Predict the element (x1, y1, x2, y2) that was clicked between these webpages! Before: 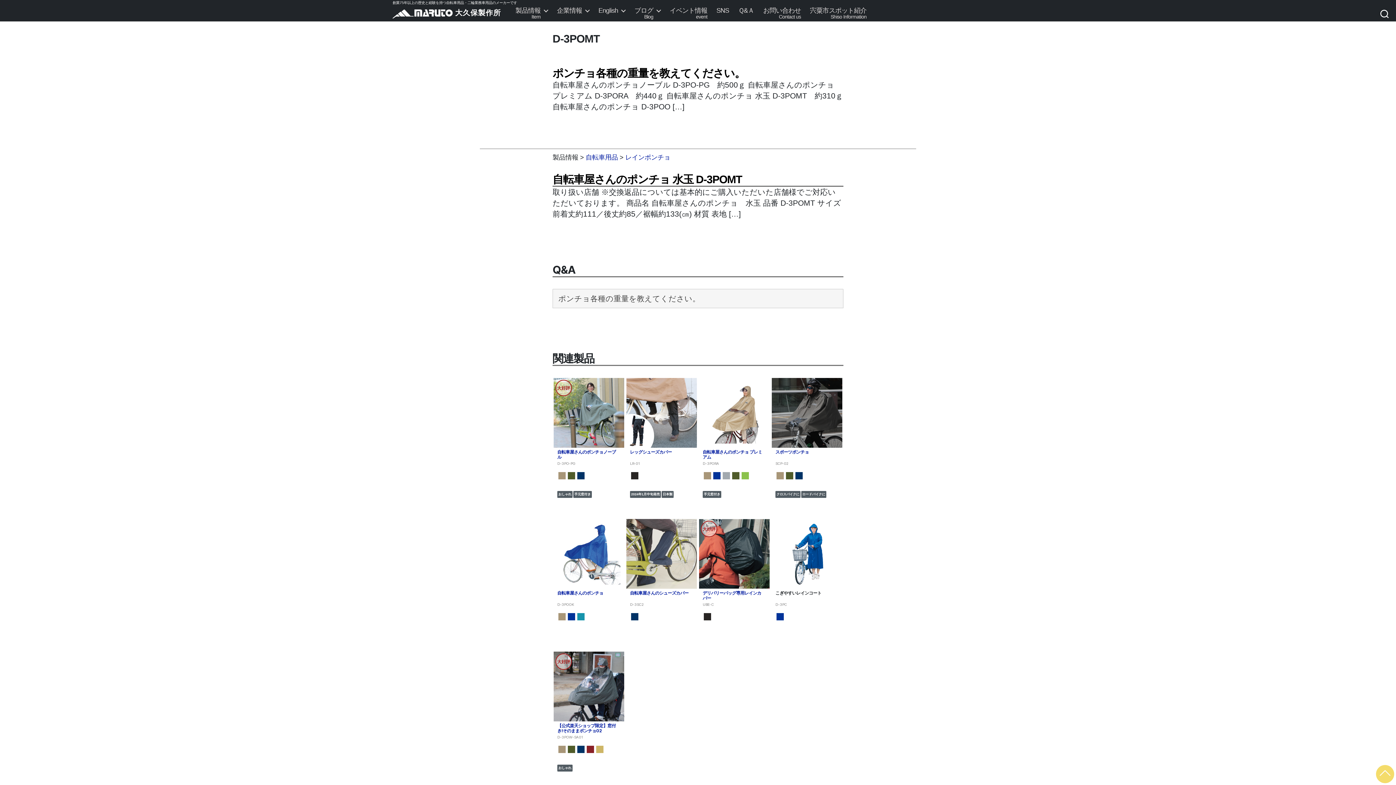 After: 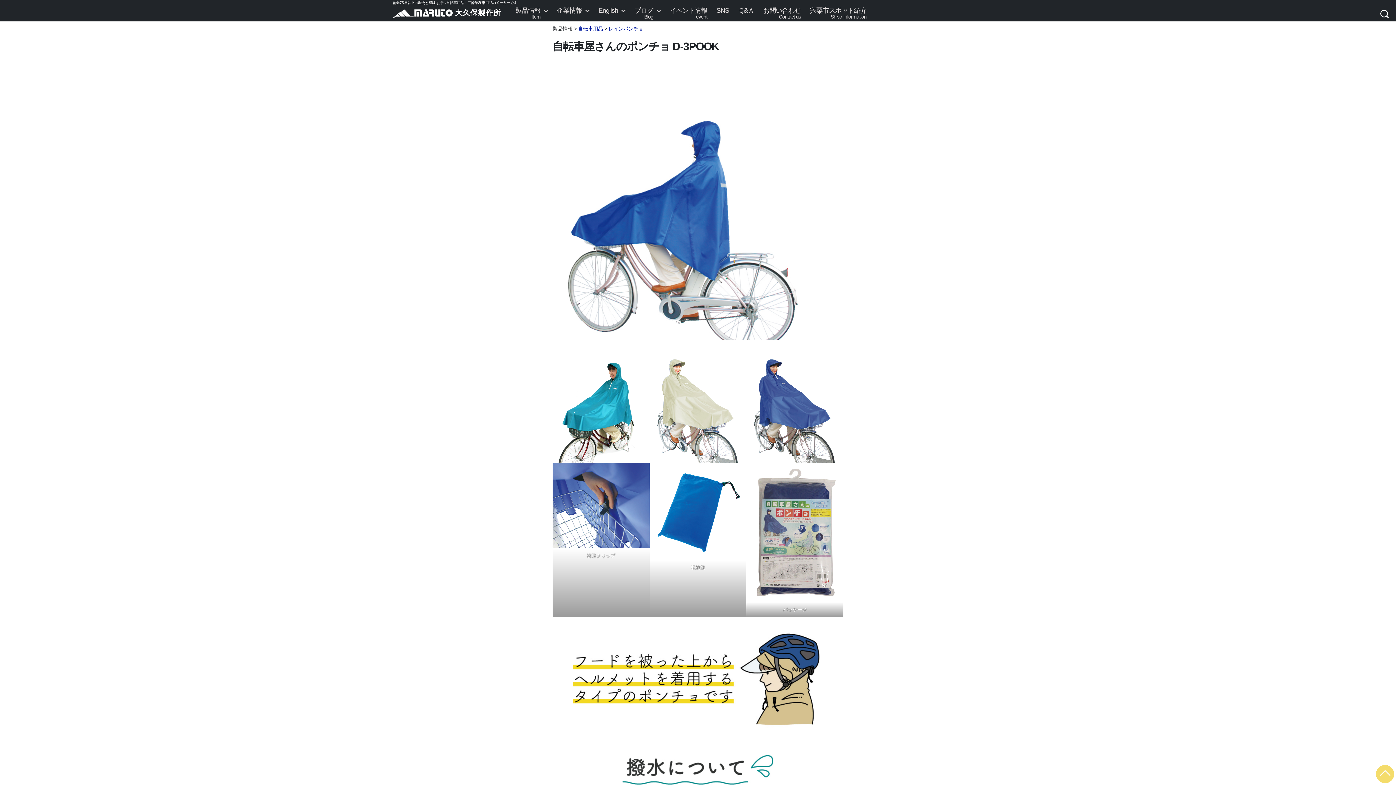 Action: bbox: (553, 519, 624, 631) label: 自転車屋さんのポンチョ
D-3POOK